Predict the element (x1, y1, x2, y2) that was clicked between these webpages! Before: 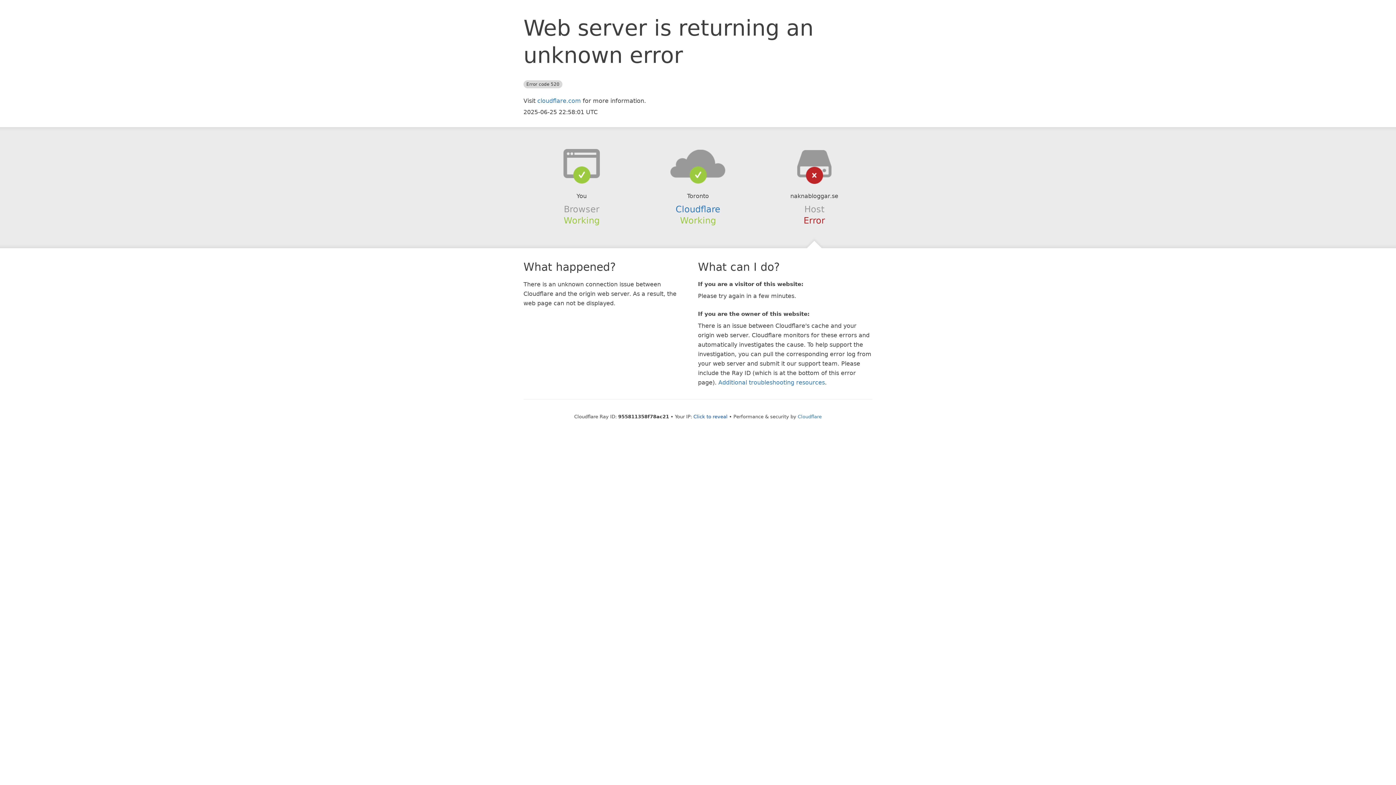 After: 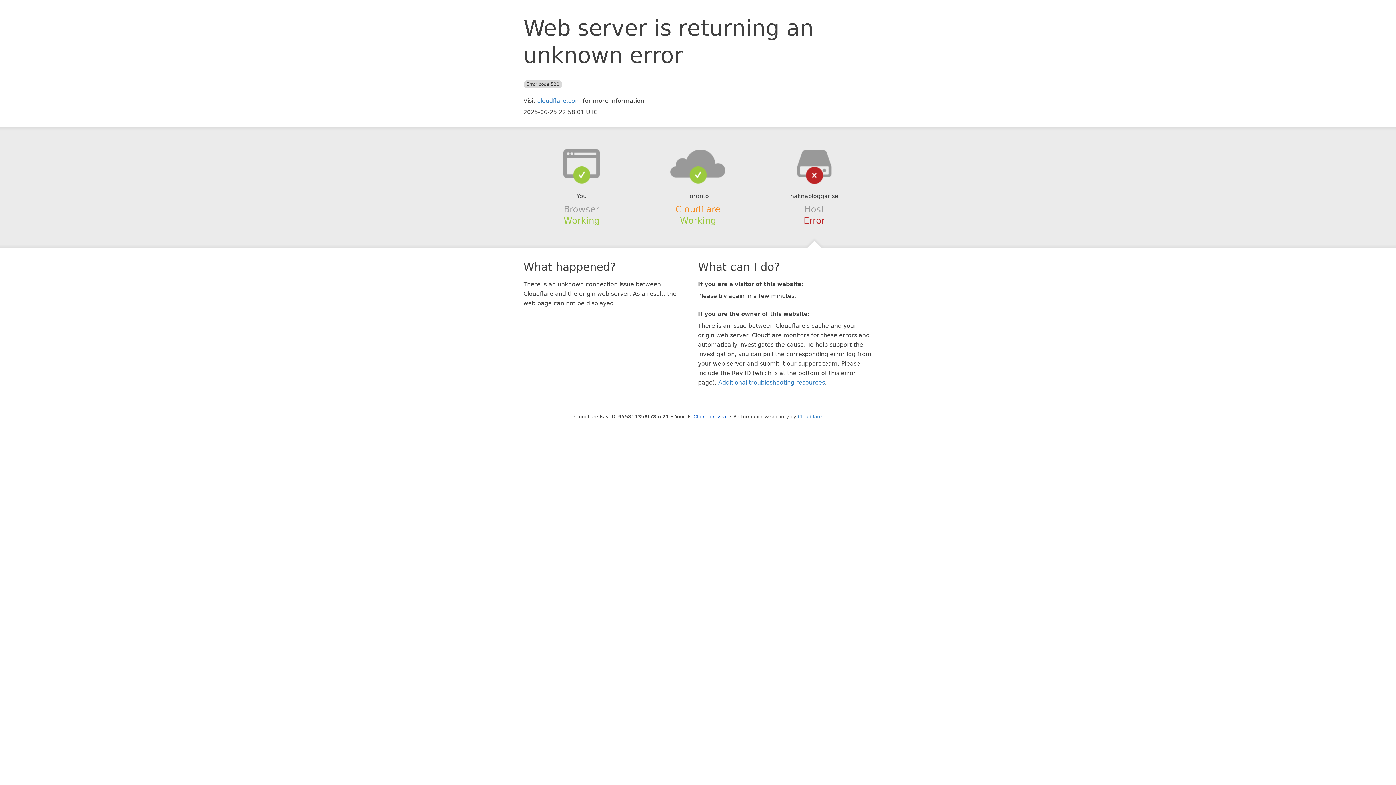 Action: bbox: (675, 204, 720, 214) label: Cloudflare